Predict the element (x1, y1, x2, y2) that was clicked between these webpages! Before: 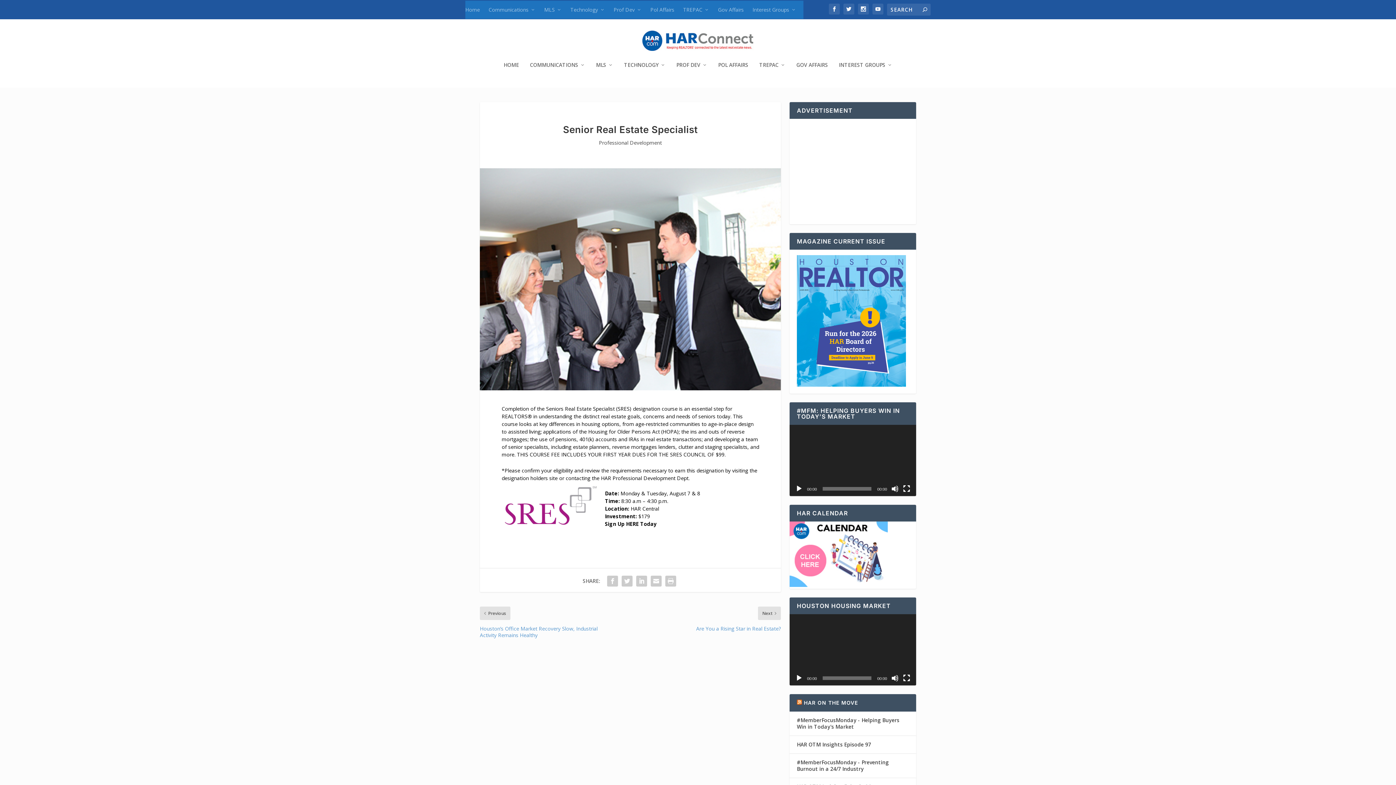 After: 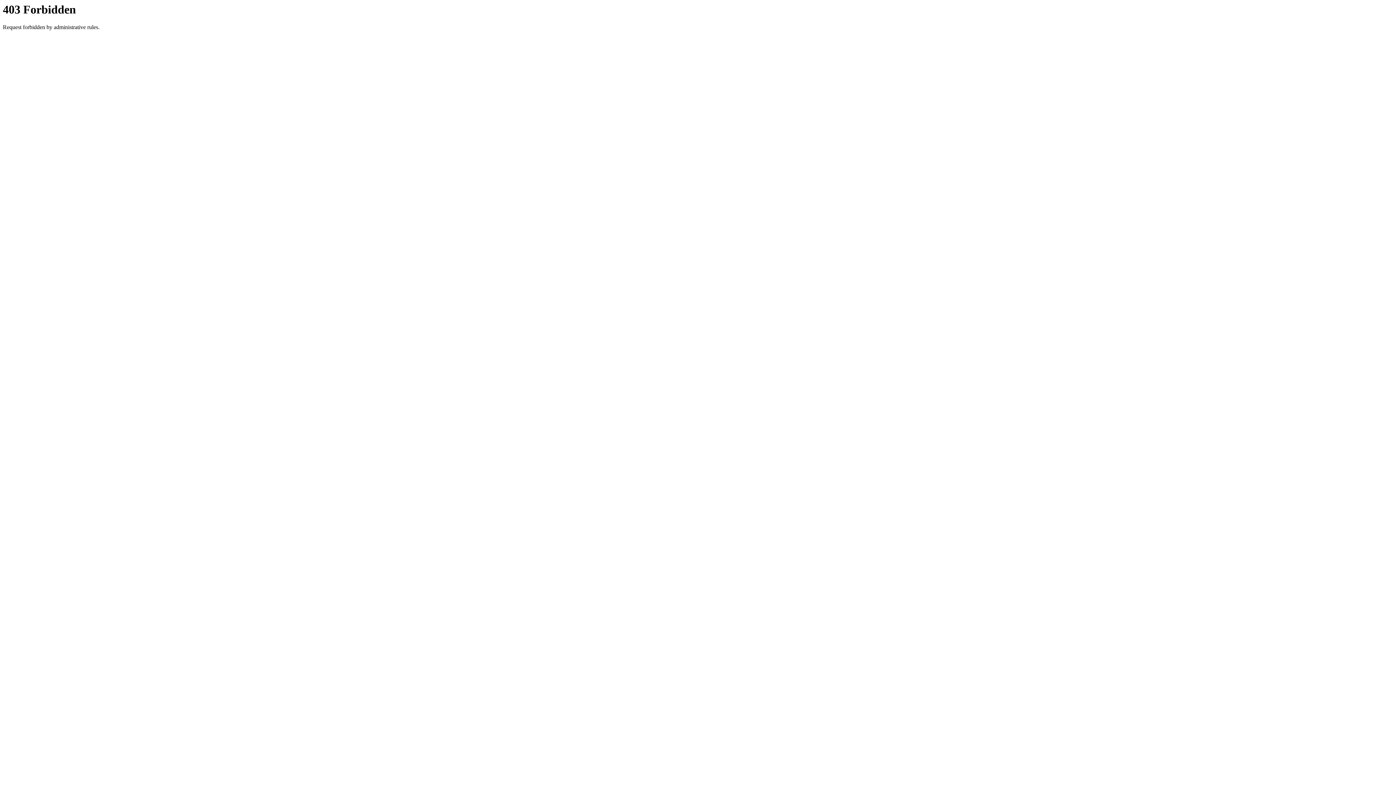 Action: bbox: (804, 699, 858, 706) label: HAR ON THE MOVE